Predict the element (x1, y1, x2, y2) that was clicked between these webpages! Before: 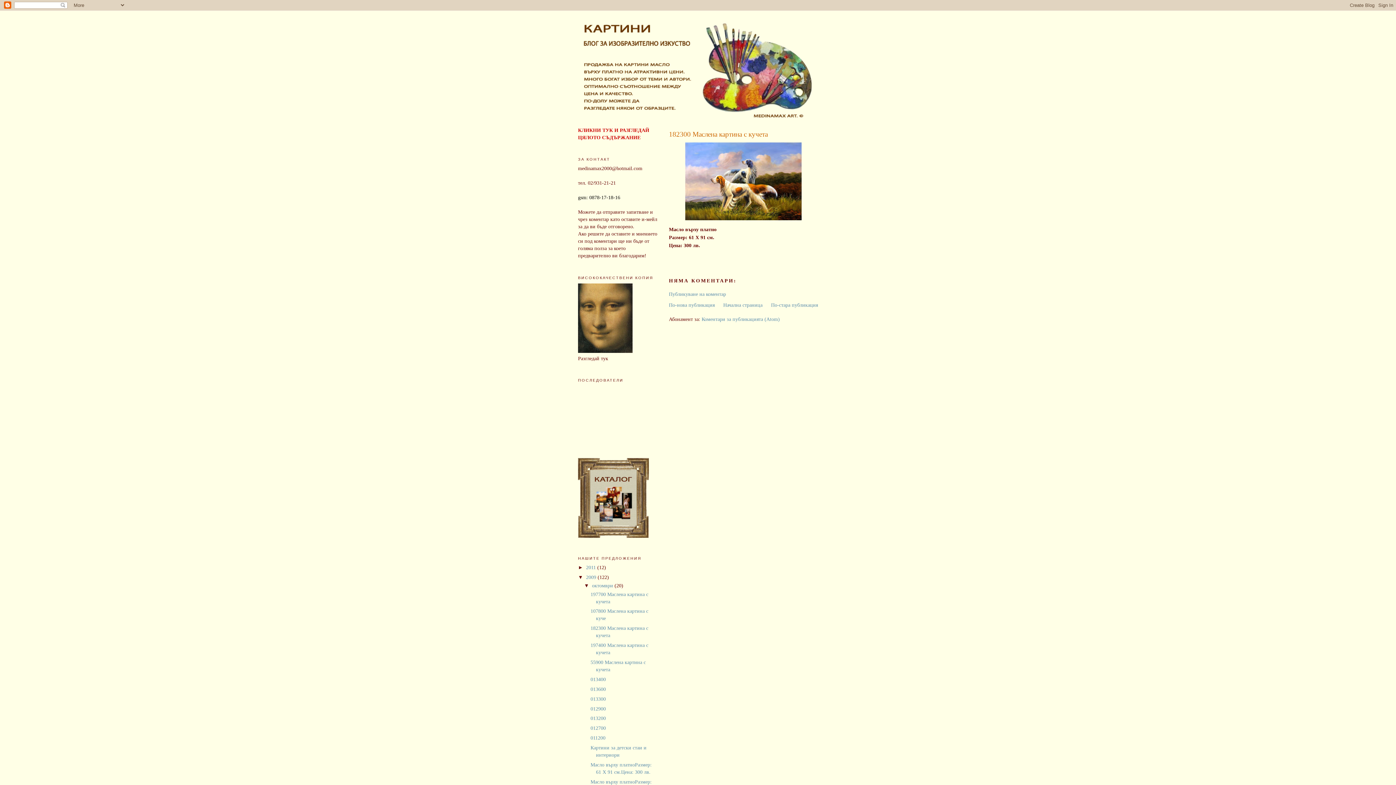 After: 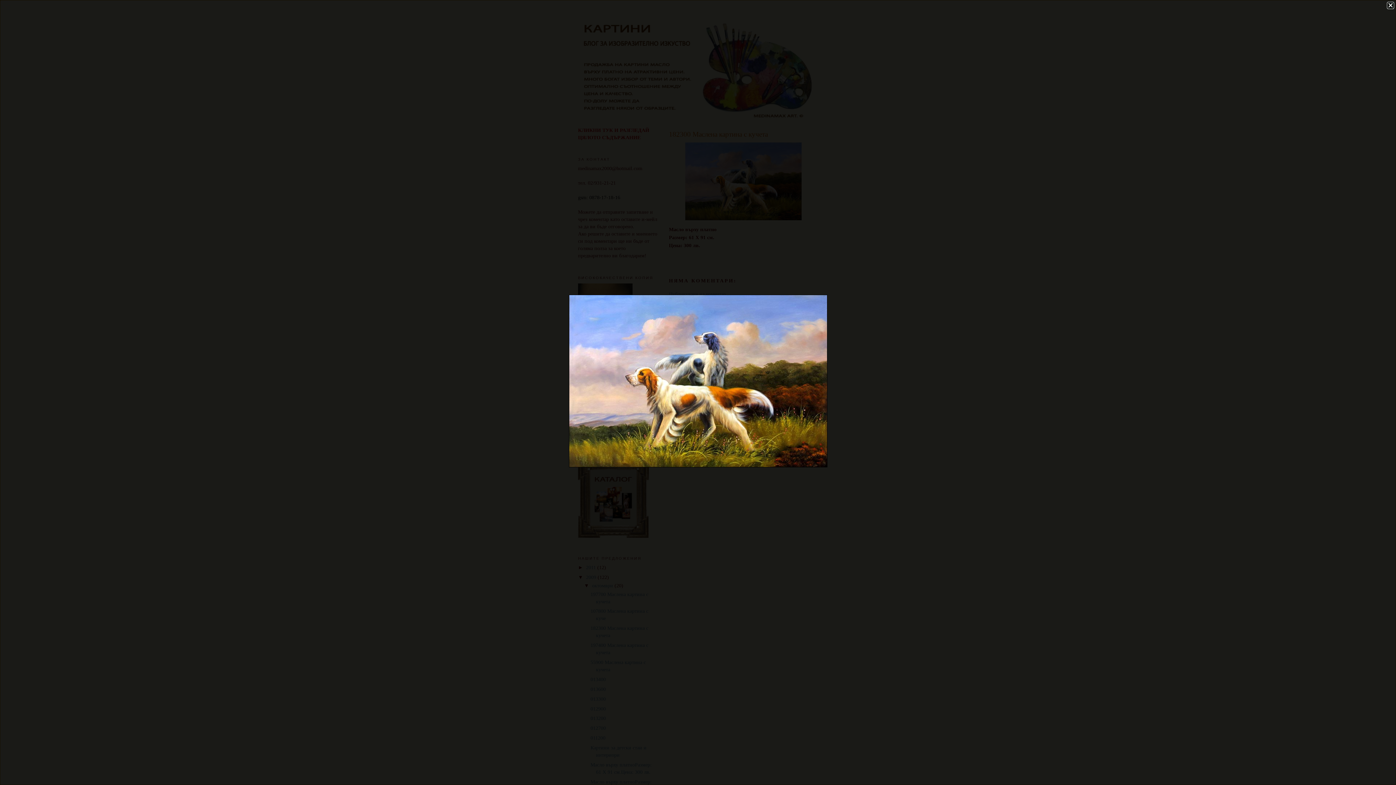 Action: bbox: (669, 140, 818, 222)